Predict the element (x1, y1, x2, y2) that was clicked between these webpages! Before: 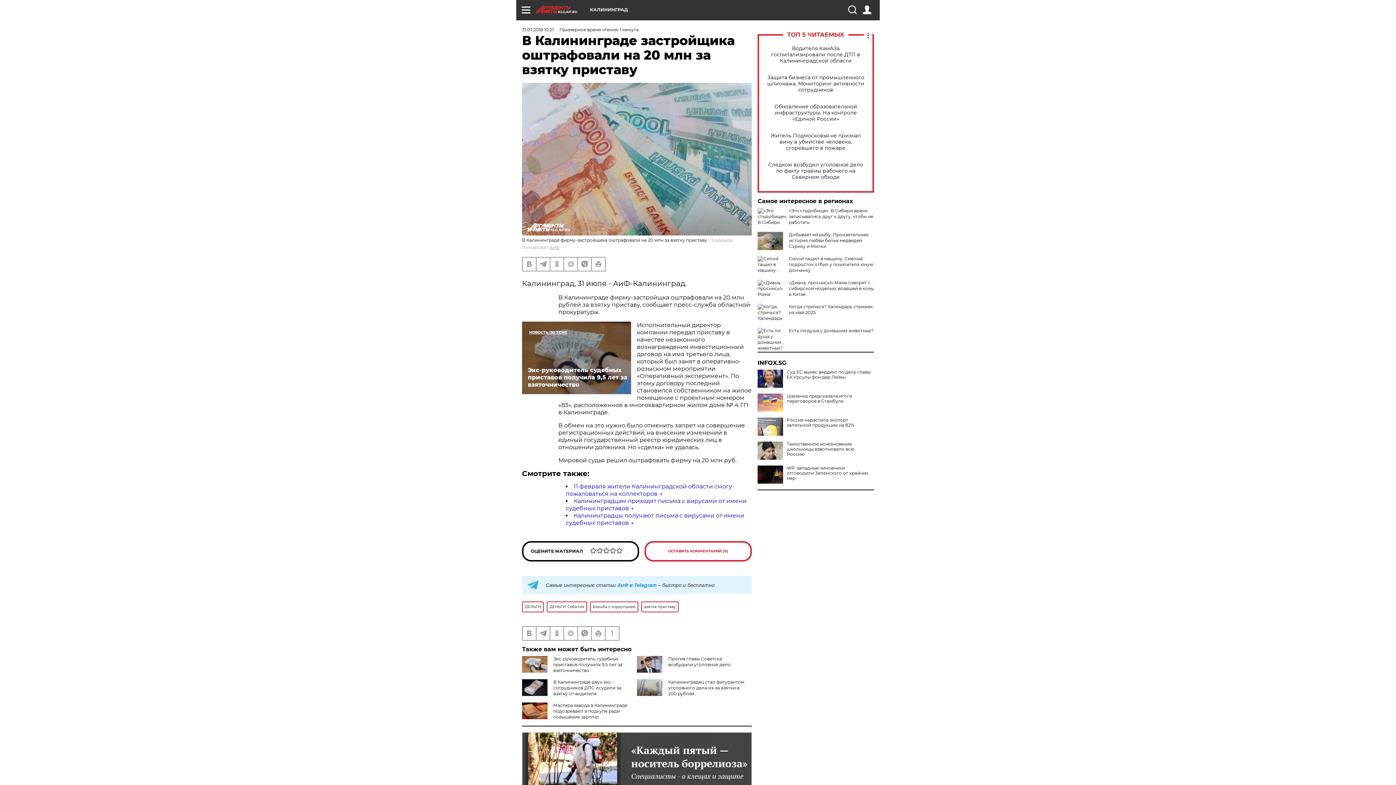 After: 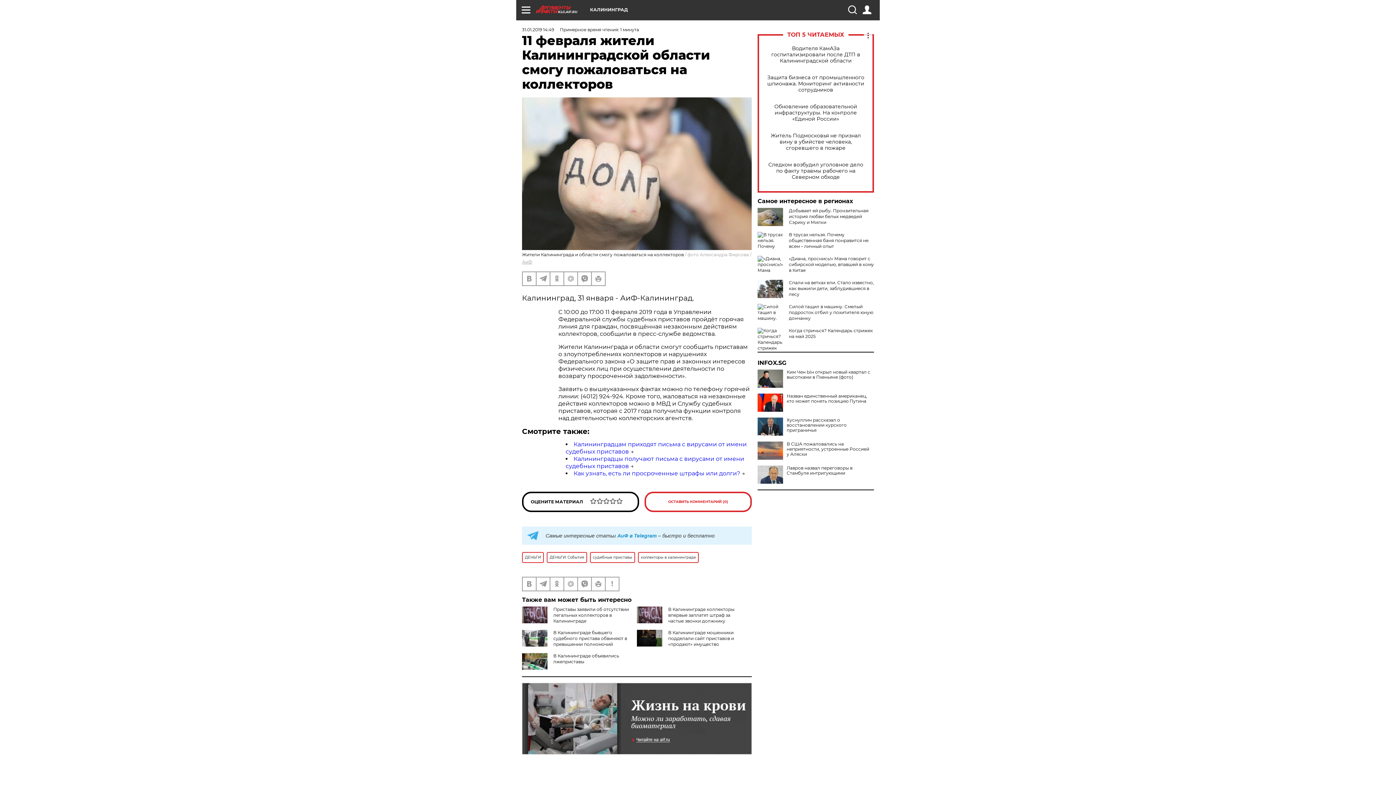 Action: label: 11 февраля жители Калининградской области смогу пожаловаться на коллекторов bbox: (565, 483, 732, 497)